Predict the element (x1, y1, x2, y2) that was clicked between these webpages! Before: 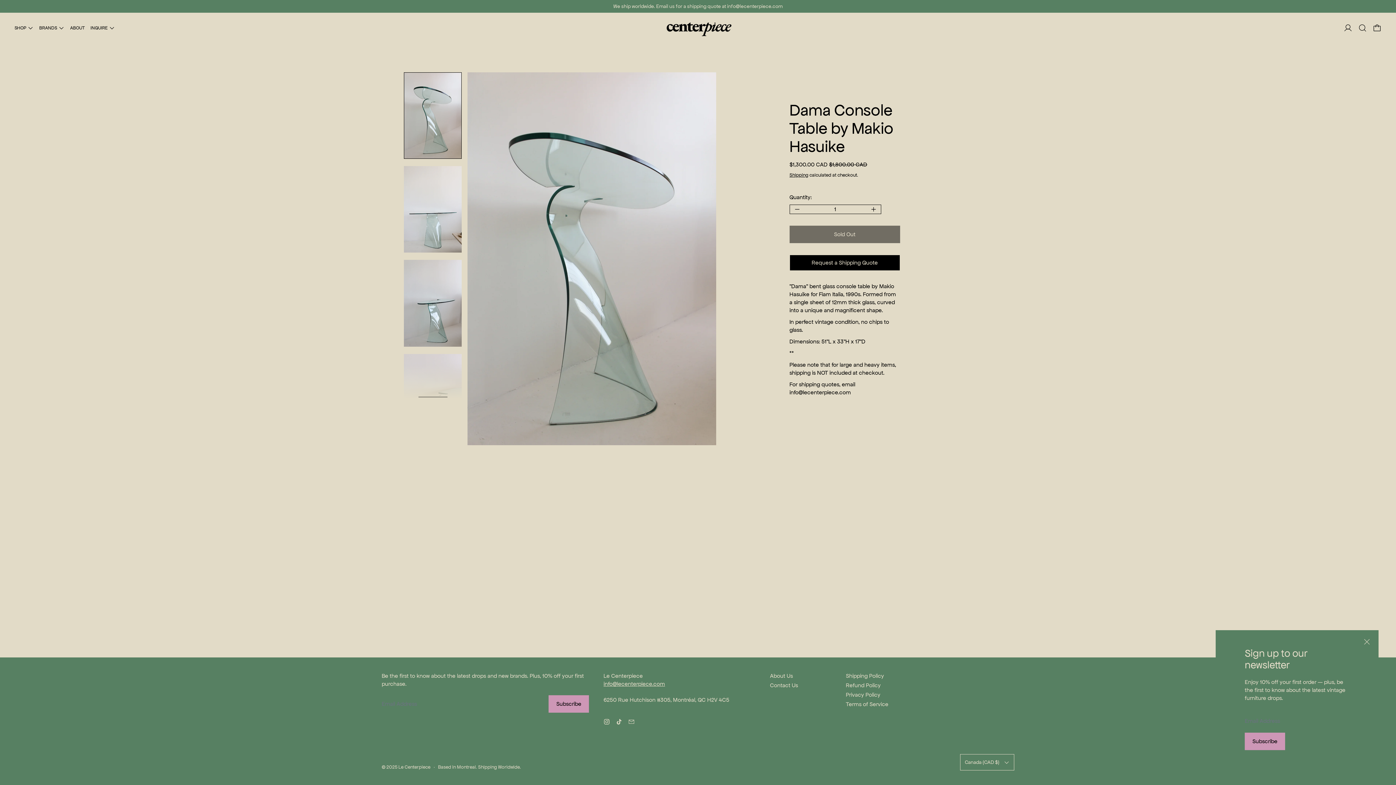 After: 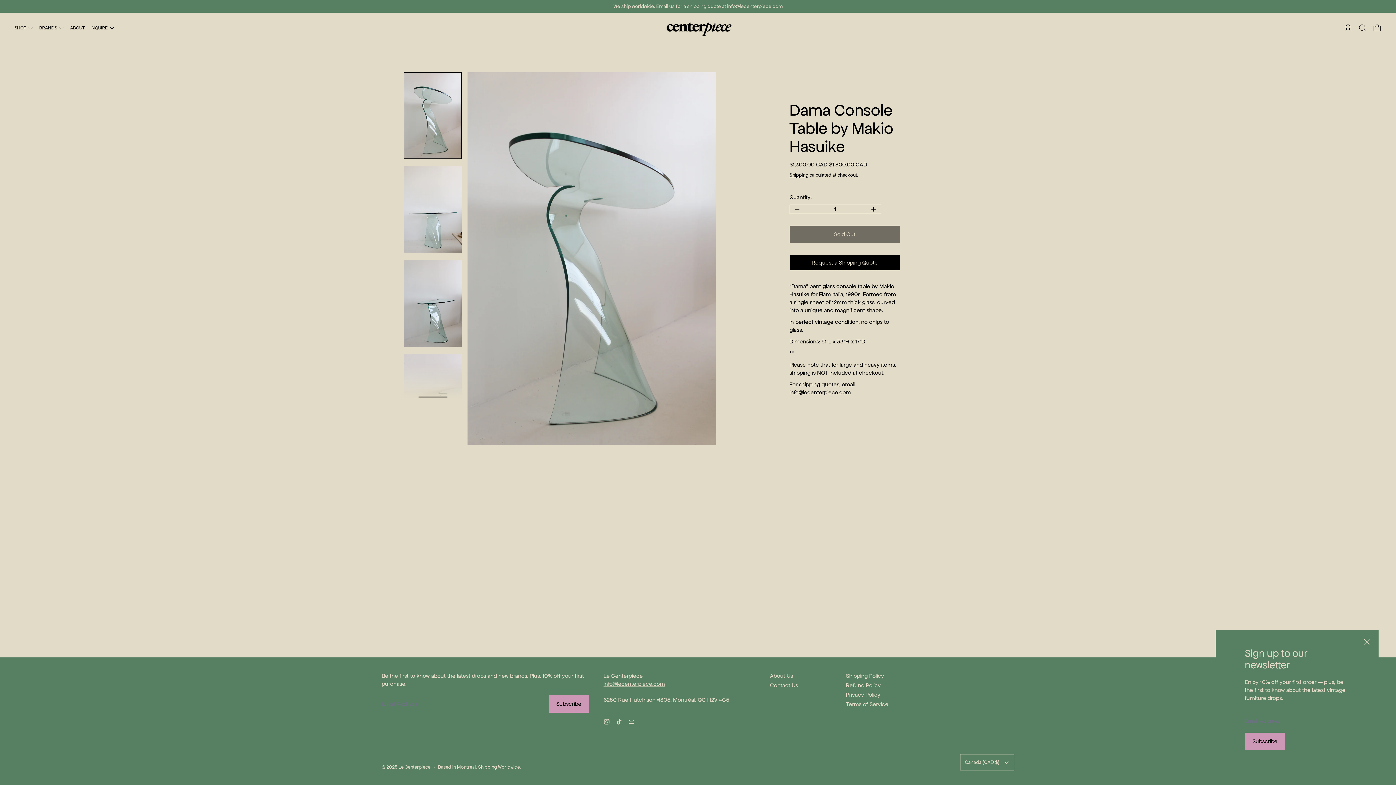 Action: label: − bbox: (789, 204, 804, 214)